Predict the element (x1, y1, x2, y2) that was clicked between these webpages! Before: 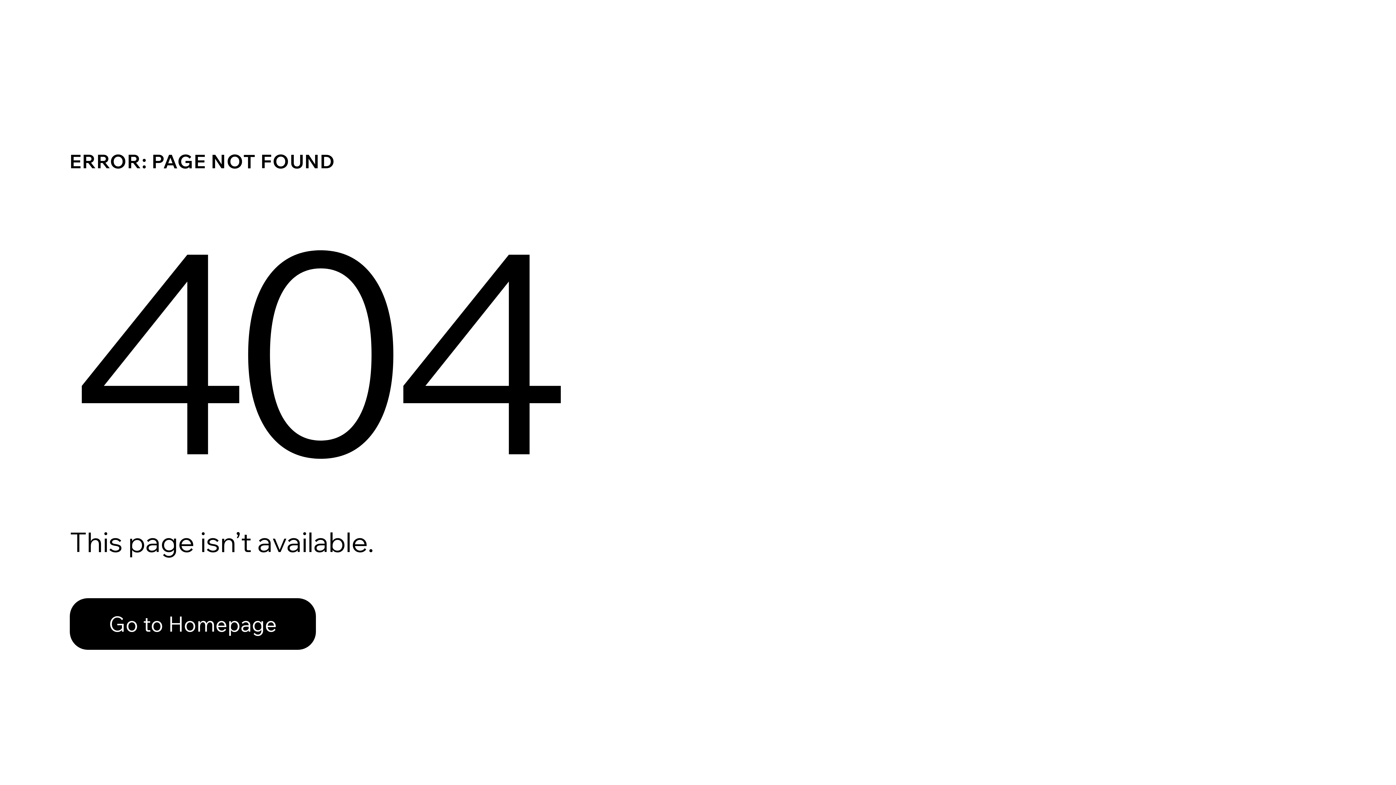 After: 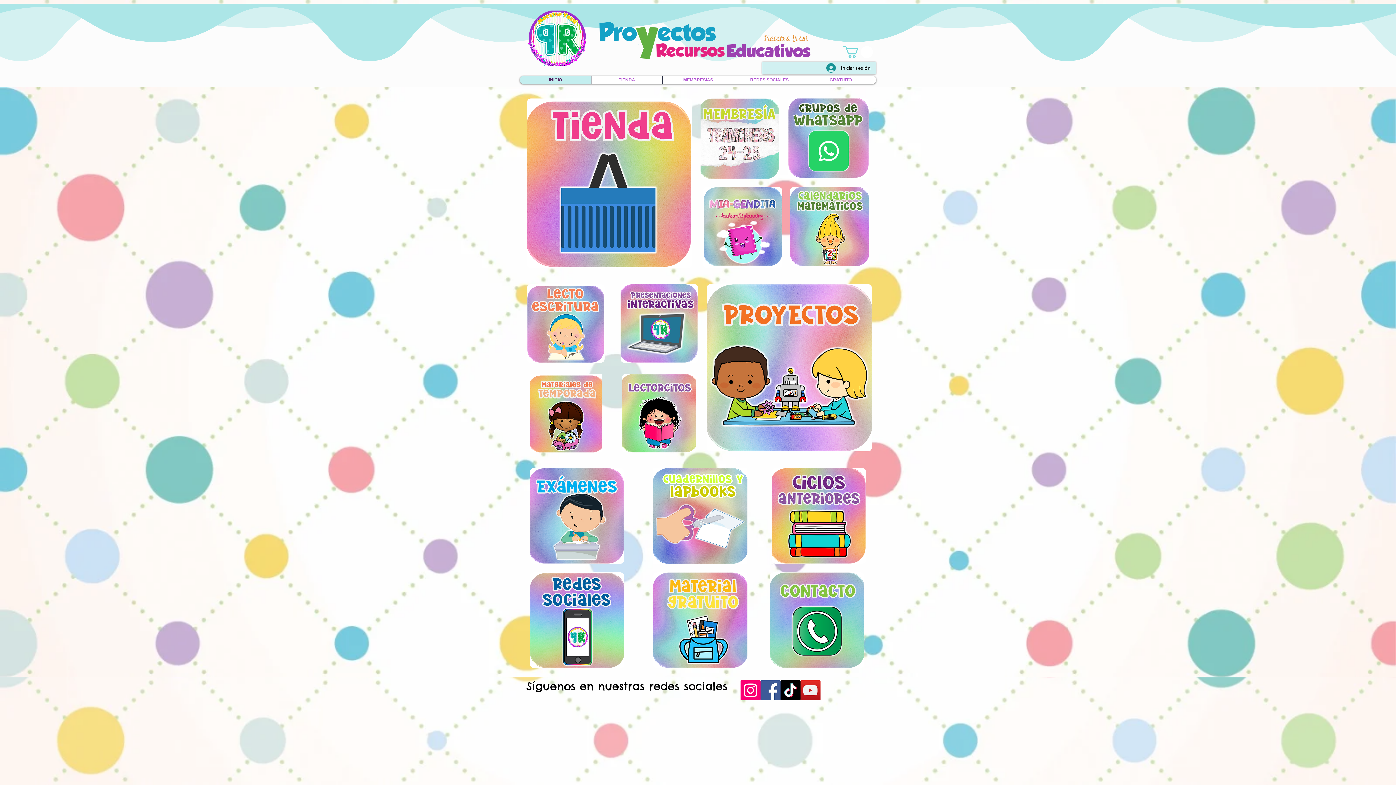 Action: label: Go to Homepage bbox: (69, 598, 316, 650)